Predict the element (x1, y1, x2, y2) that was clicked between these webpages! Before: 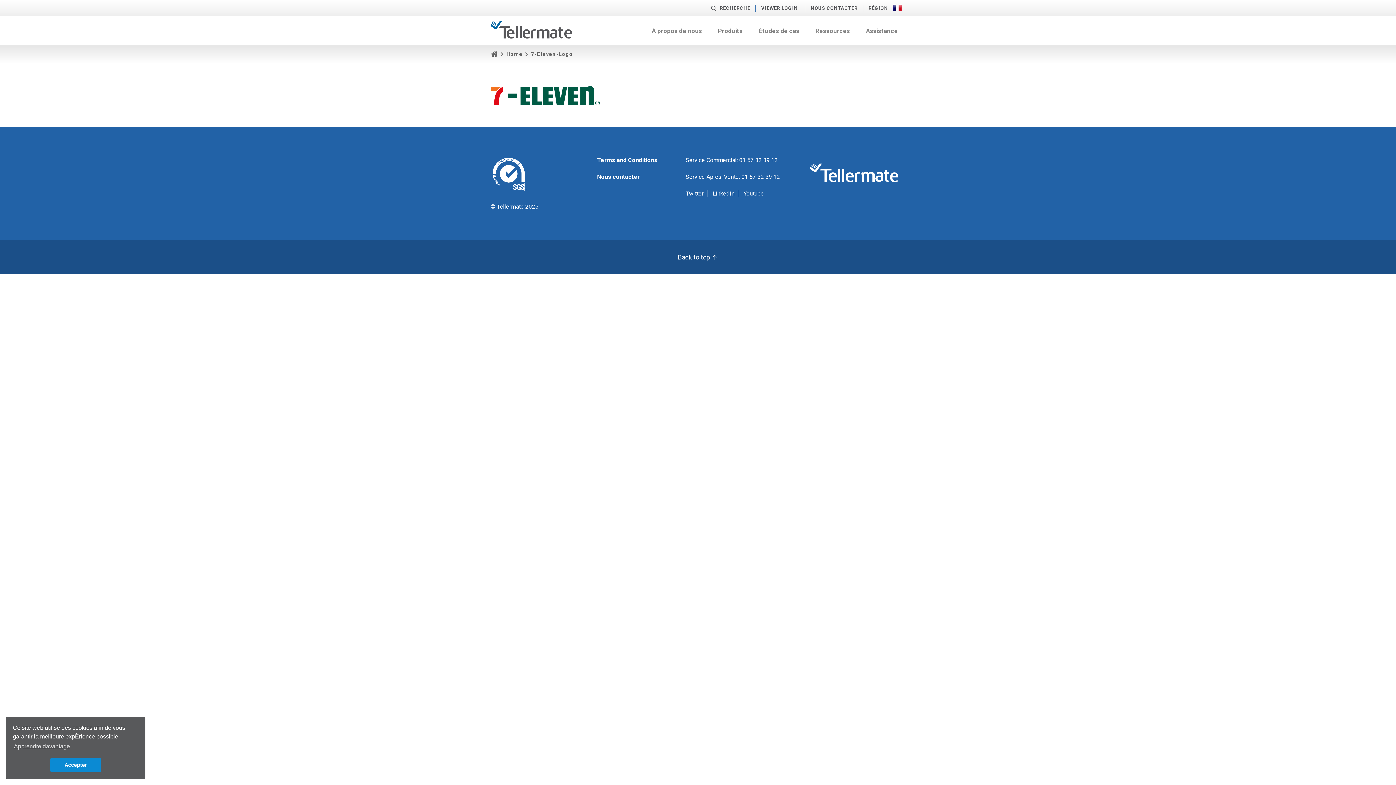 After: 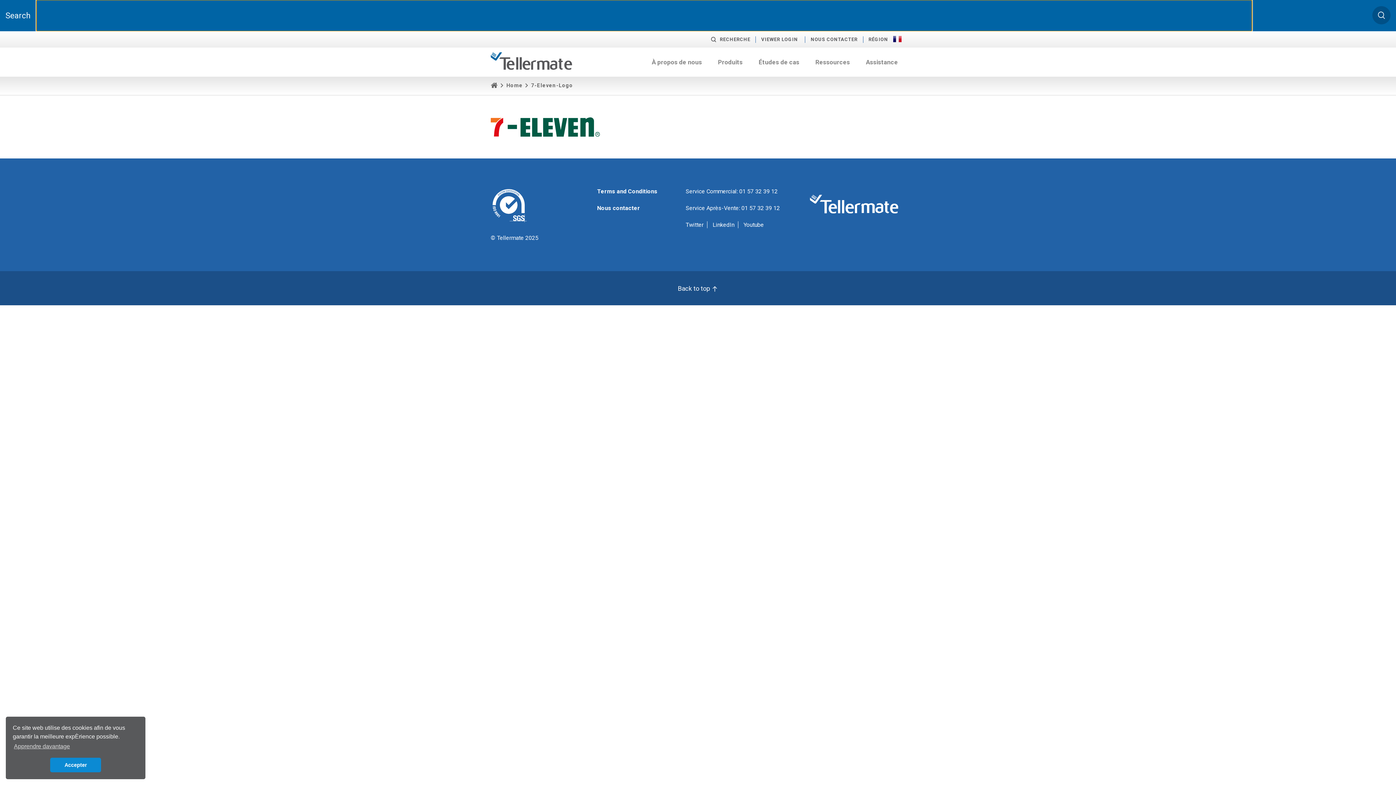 Action: bbox: (707, 5, 754, 11) label: RECHERCHE